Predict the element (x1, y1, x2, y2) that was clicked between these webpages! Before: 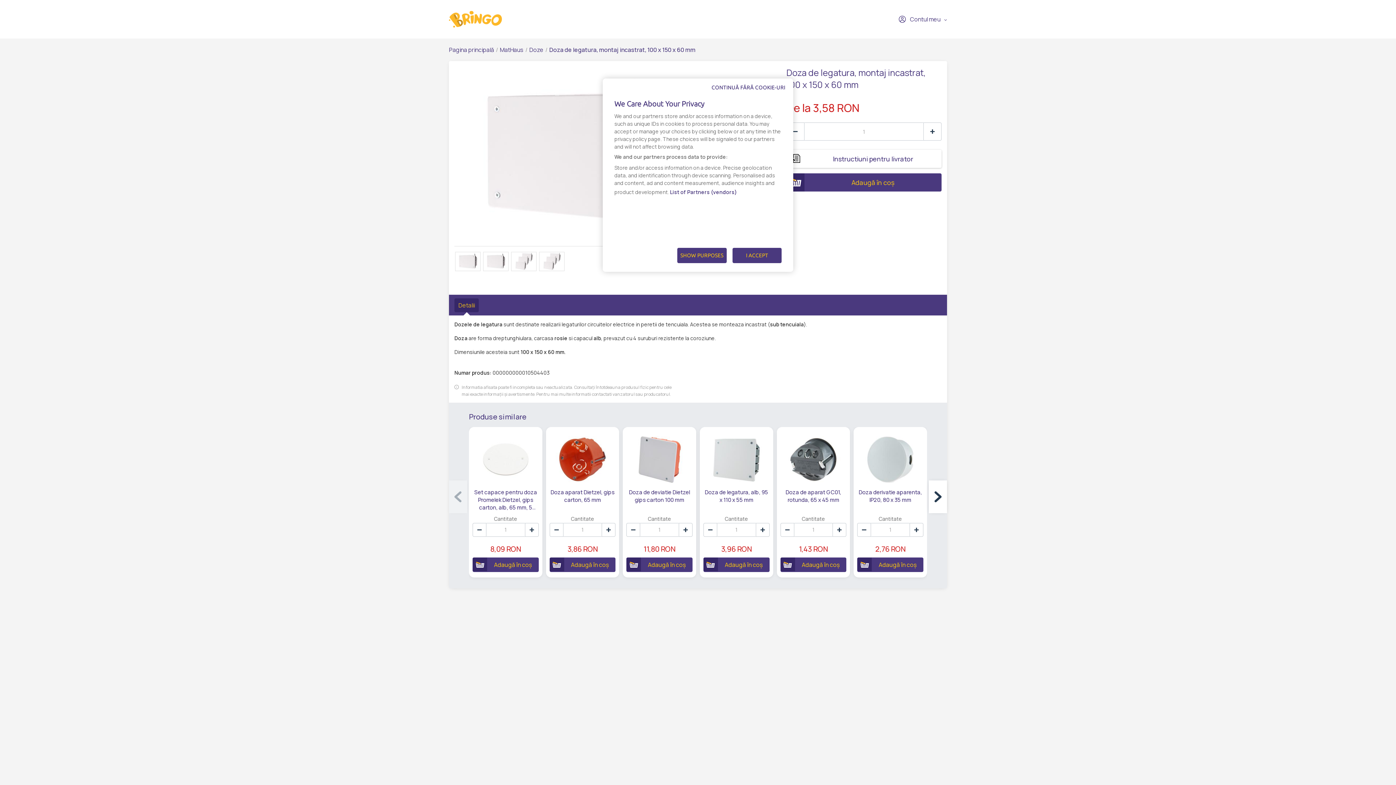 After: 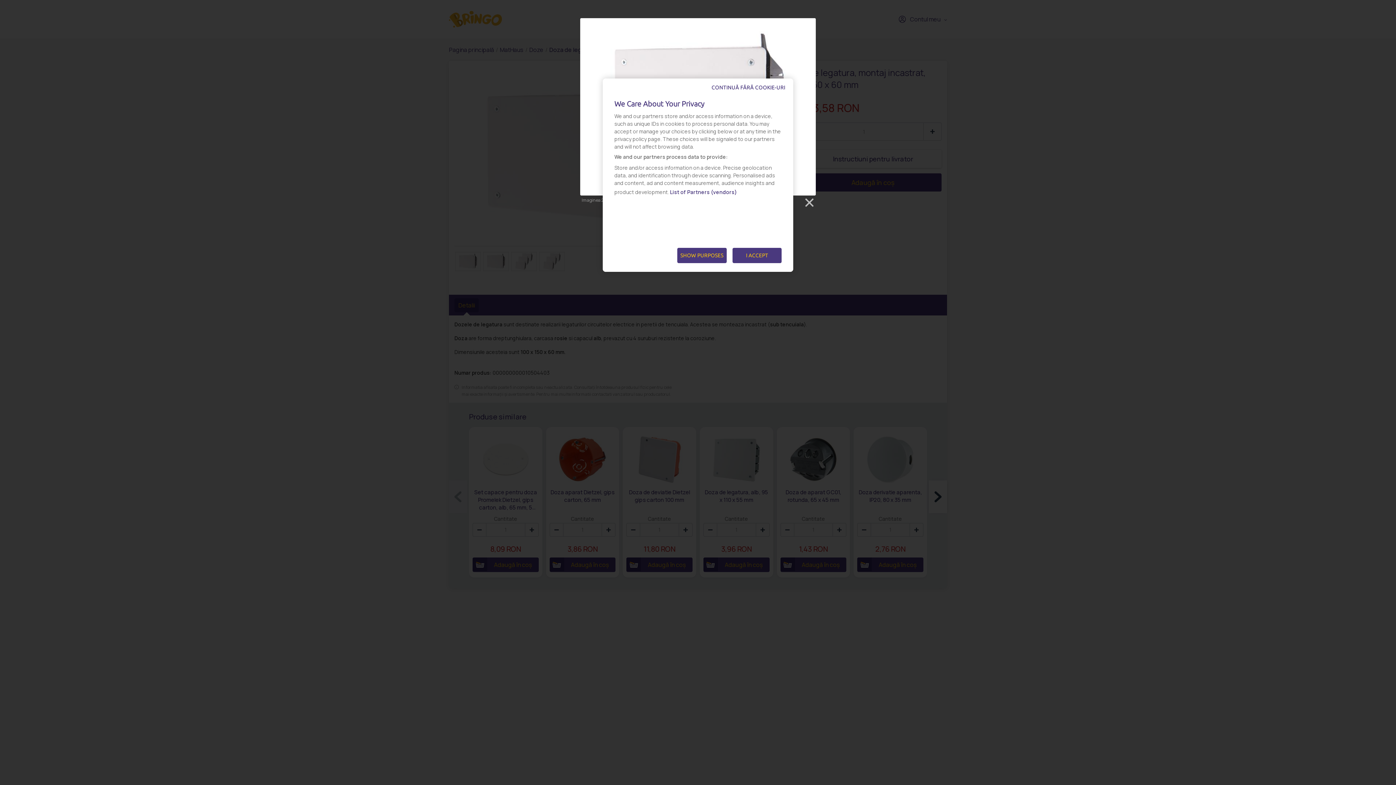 Action: bbox: (454, 257, 481, 264)